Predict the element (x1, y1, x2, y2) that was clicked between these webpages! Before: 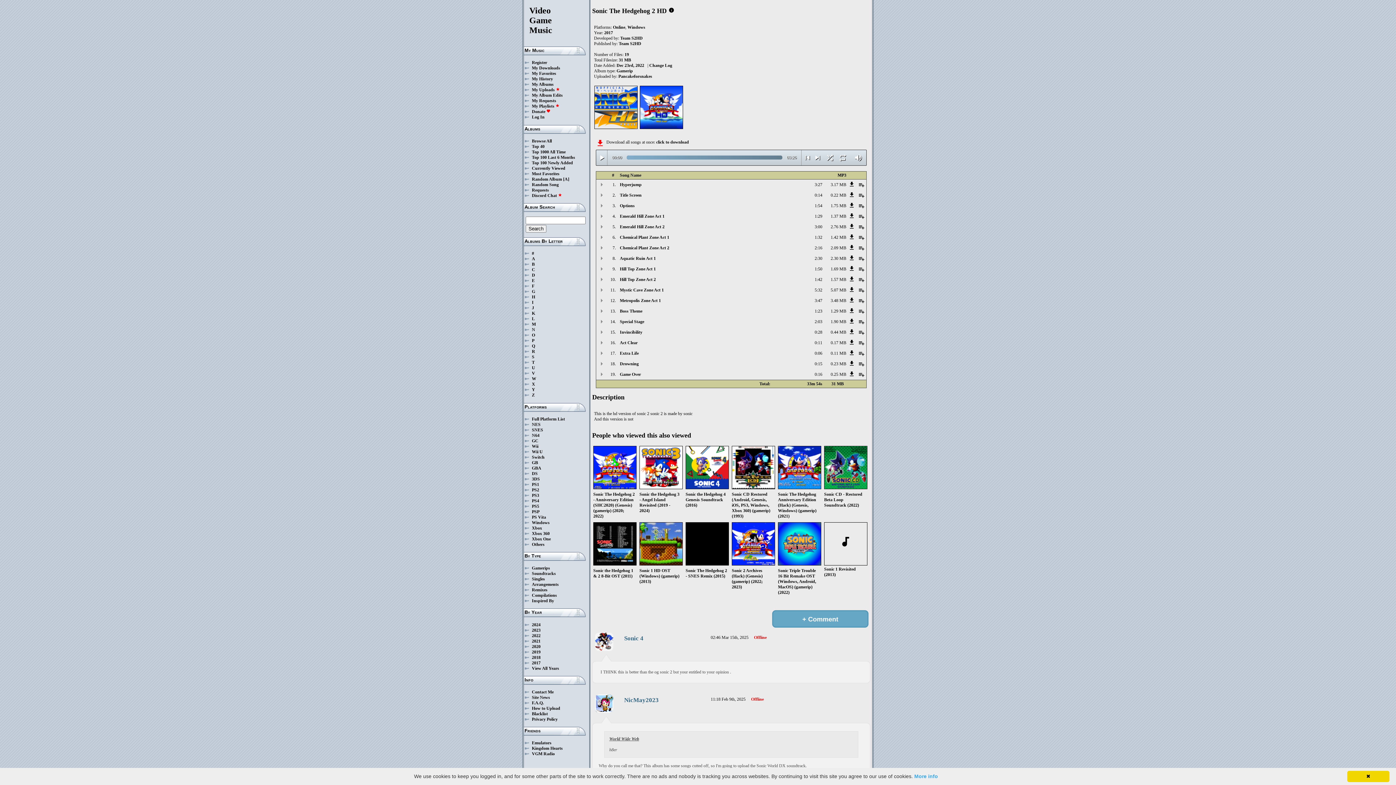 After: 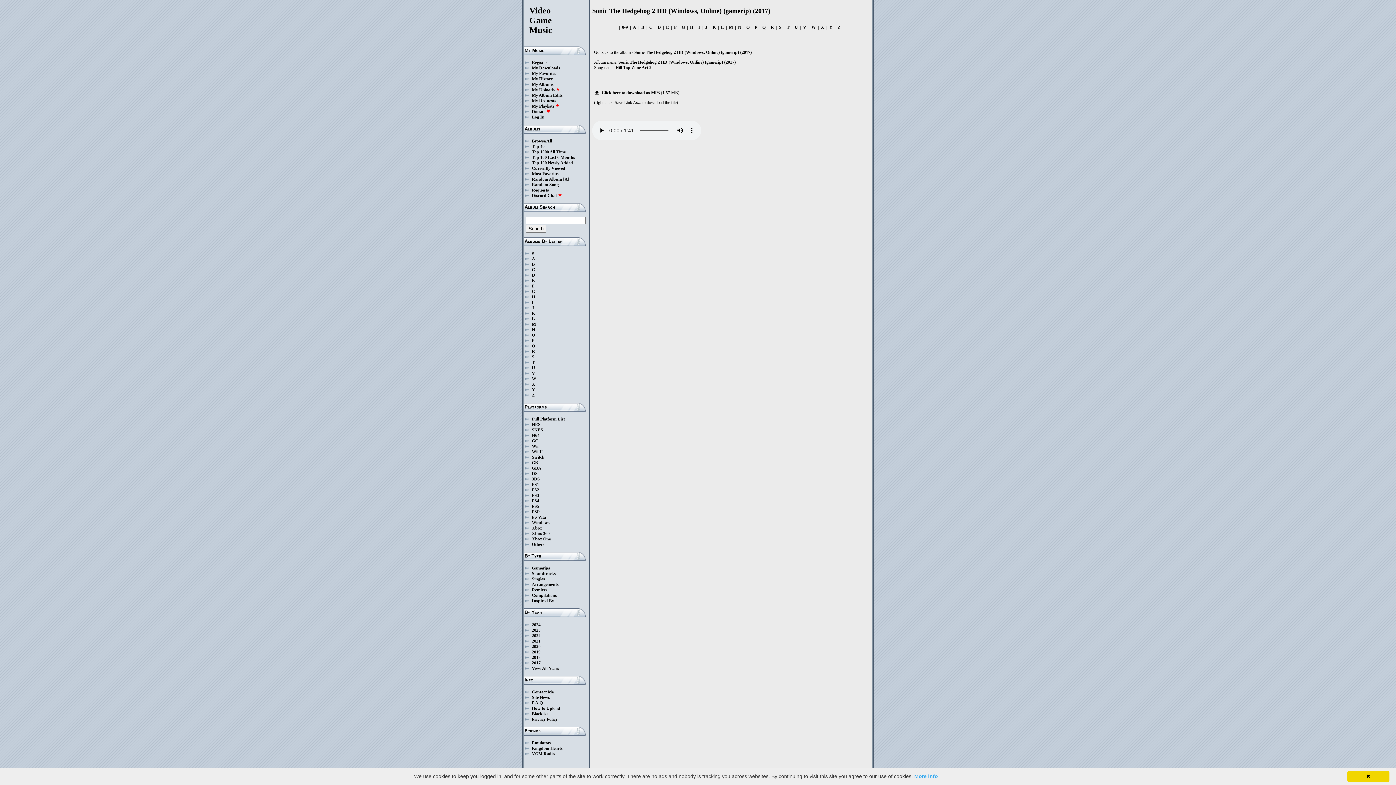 Action: bbox: (824, 277, 846, 282) label: 1.57 MB